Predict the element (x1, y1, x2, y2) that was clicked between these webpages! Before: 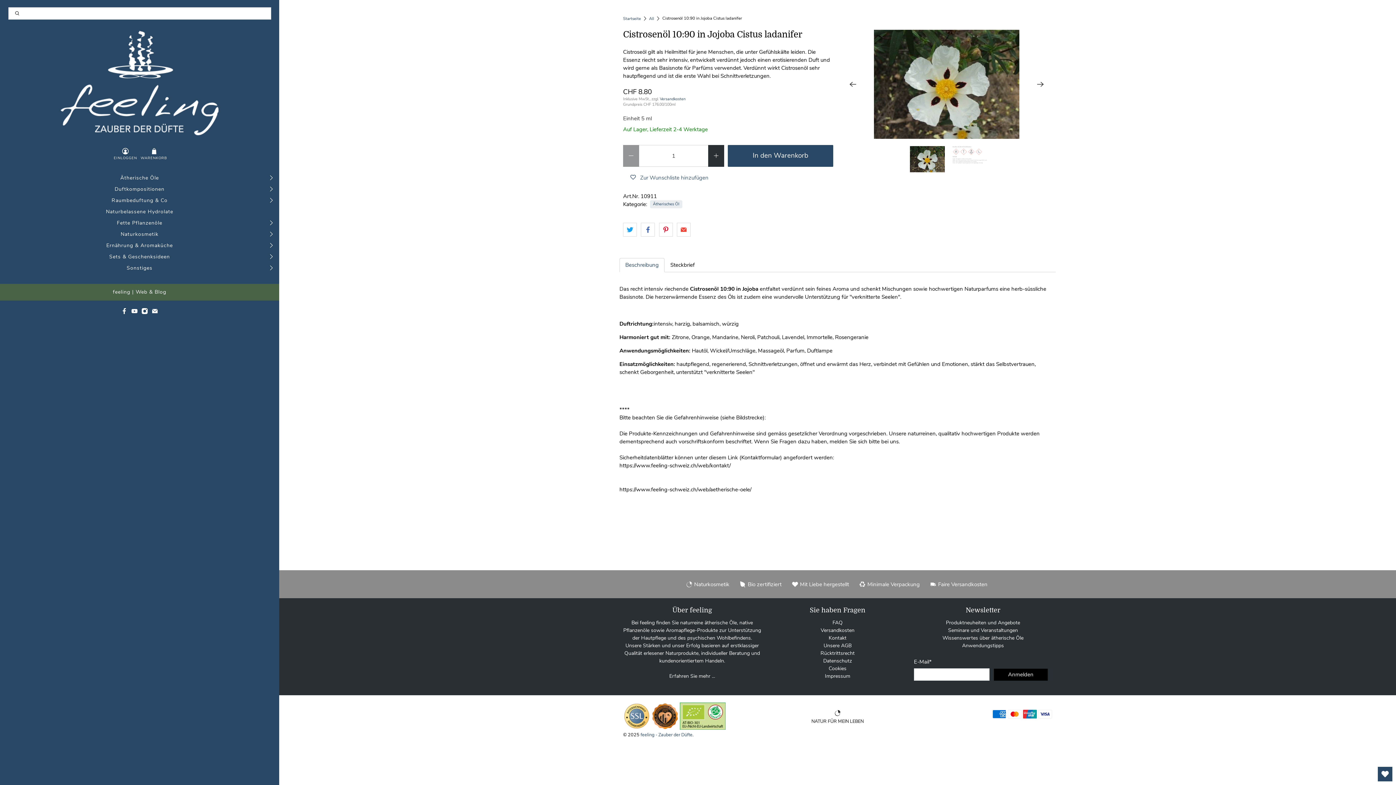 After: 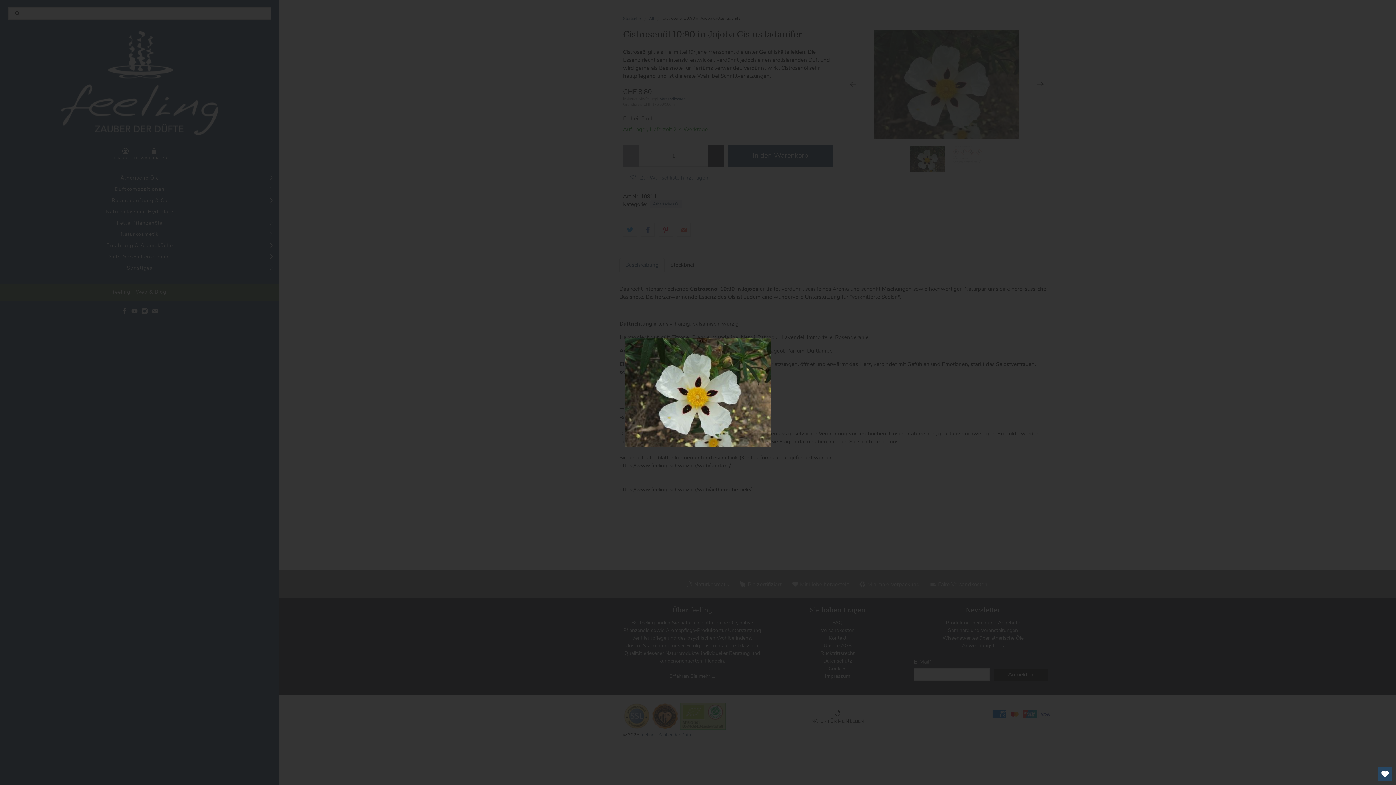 Action: bbox: (841, 29, 1052, 138)